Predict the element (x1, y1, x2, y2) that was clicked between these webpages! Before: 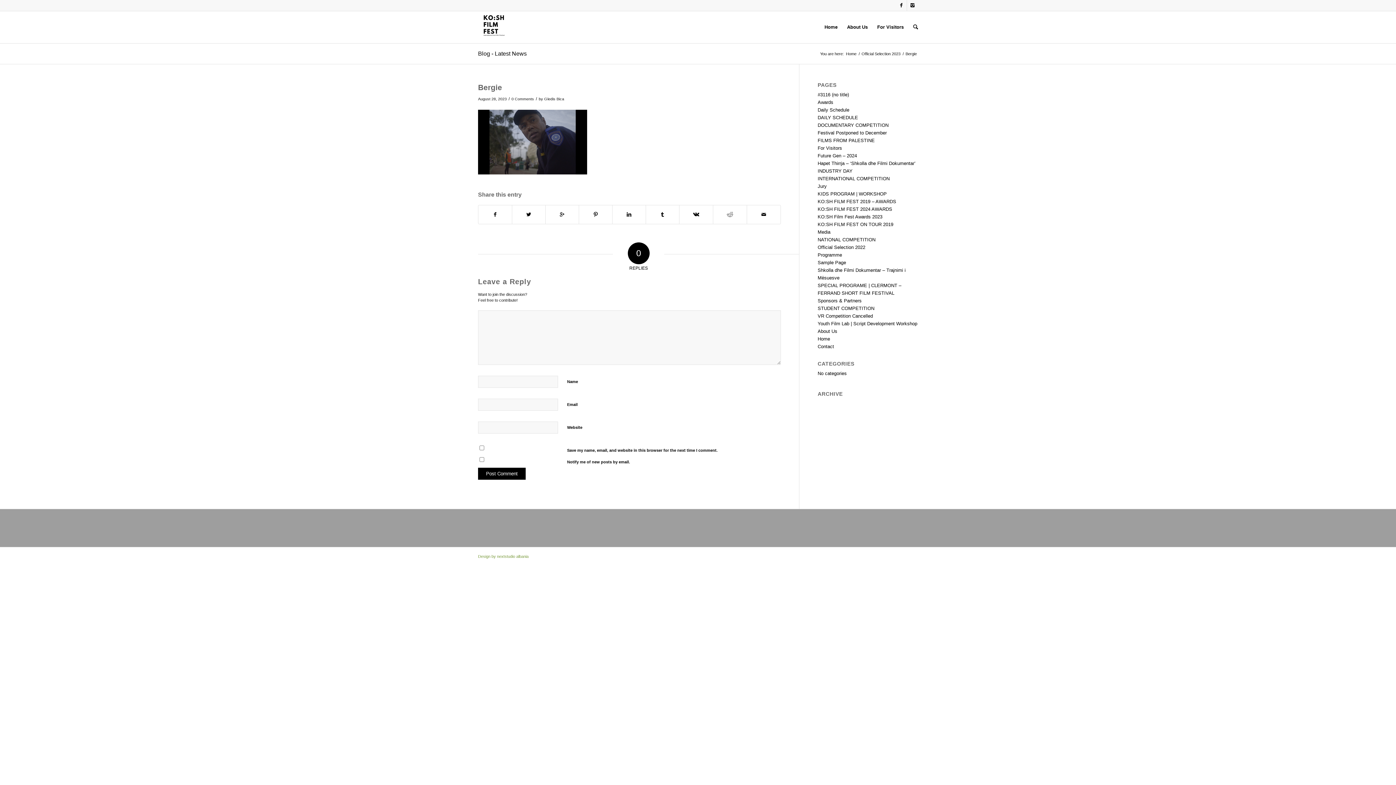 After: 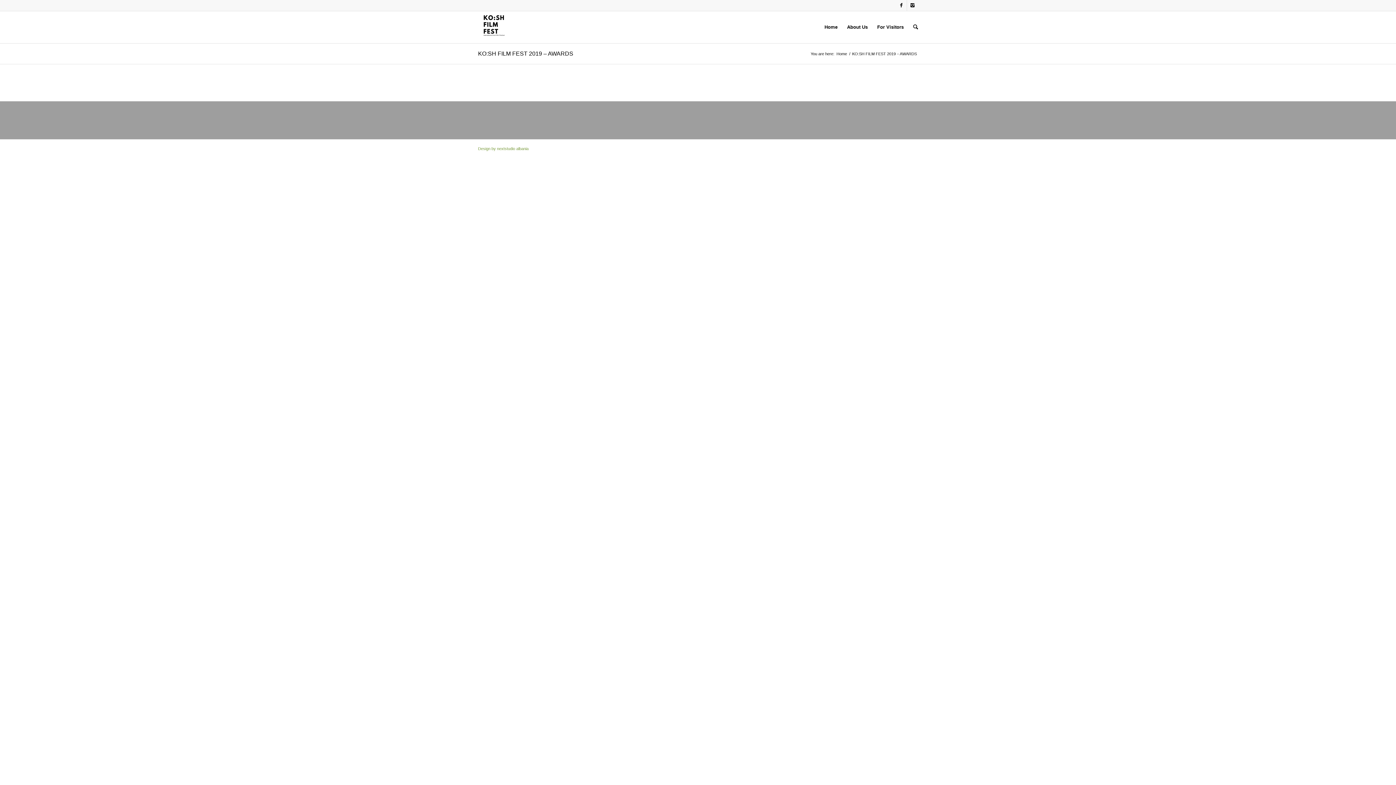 Action: bbox: (817, 198, 896, 204) label: KO:SH FILM FEST 2019 – AWARDS